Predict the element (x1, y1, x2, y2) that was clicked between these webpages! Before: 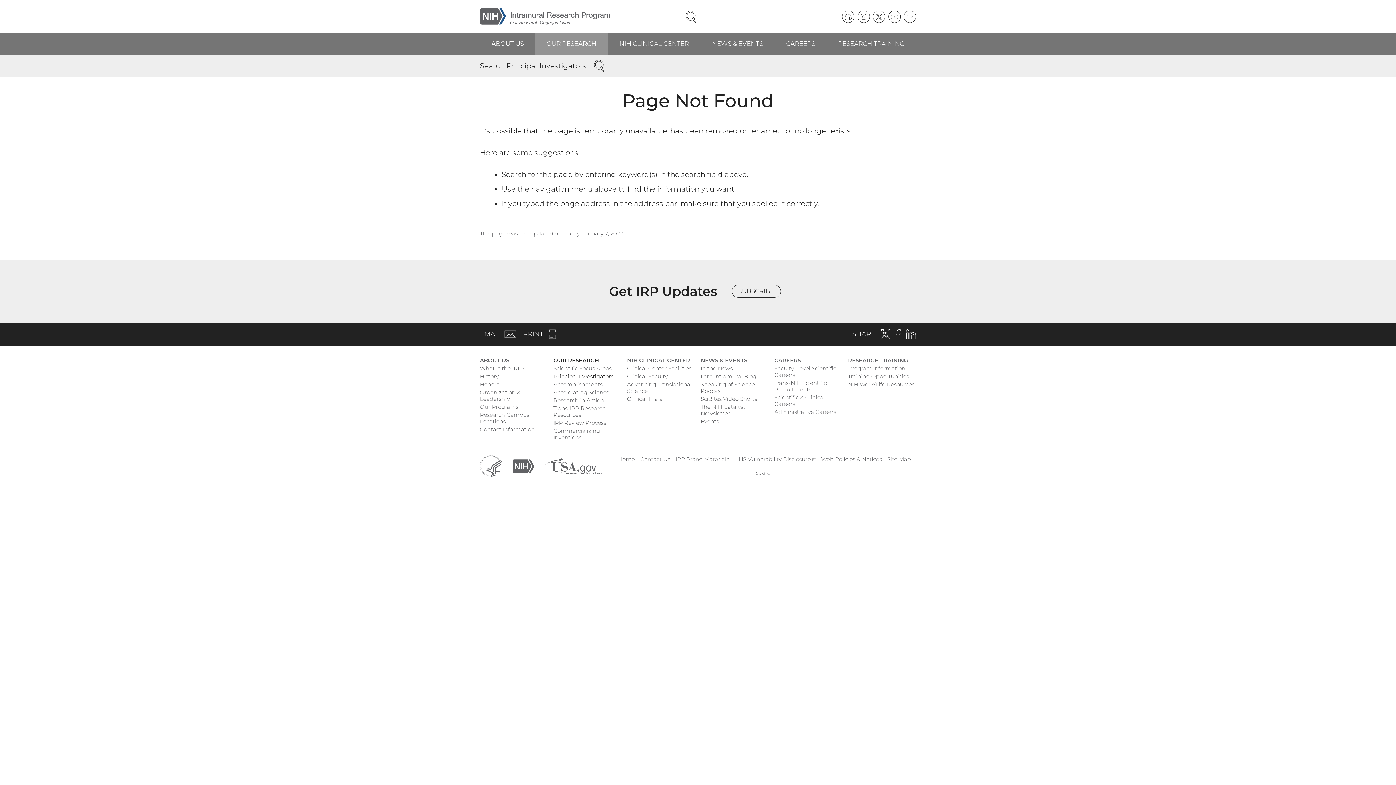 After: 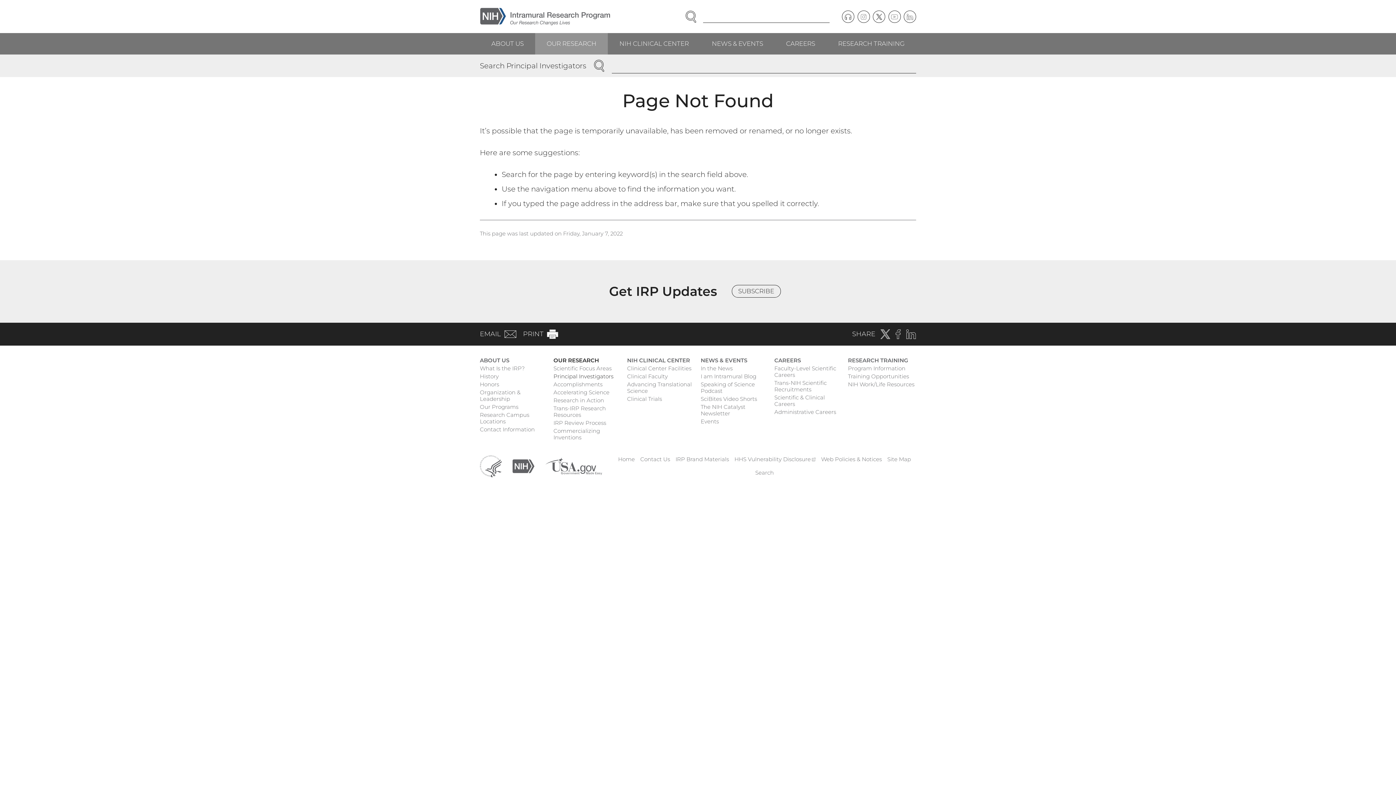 Action: label: PRINT bbox: (523, 329, 558, 339)